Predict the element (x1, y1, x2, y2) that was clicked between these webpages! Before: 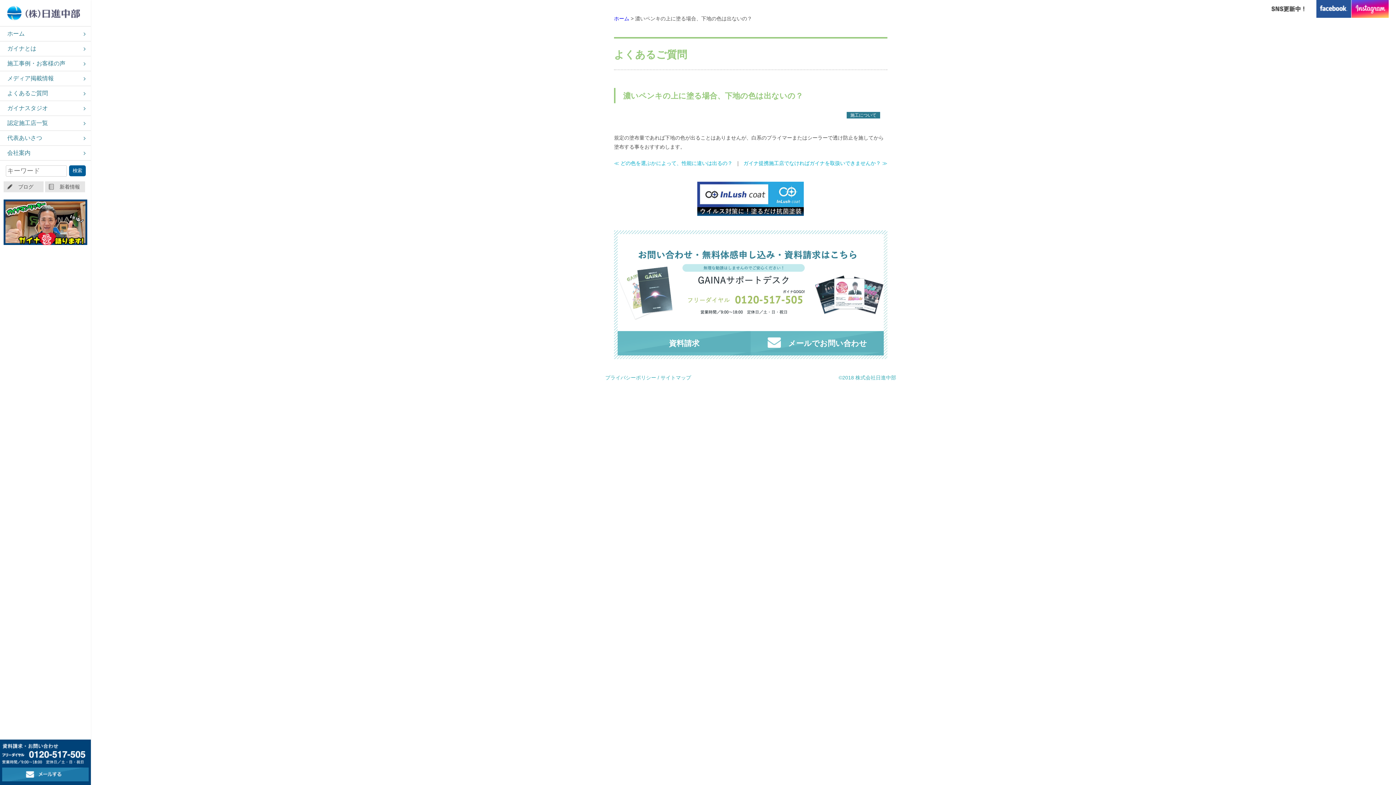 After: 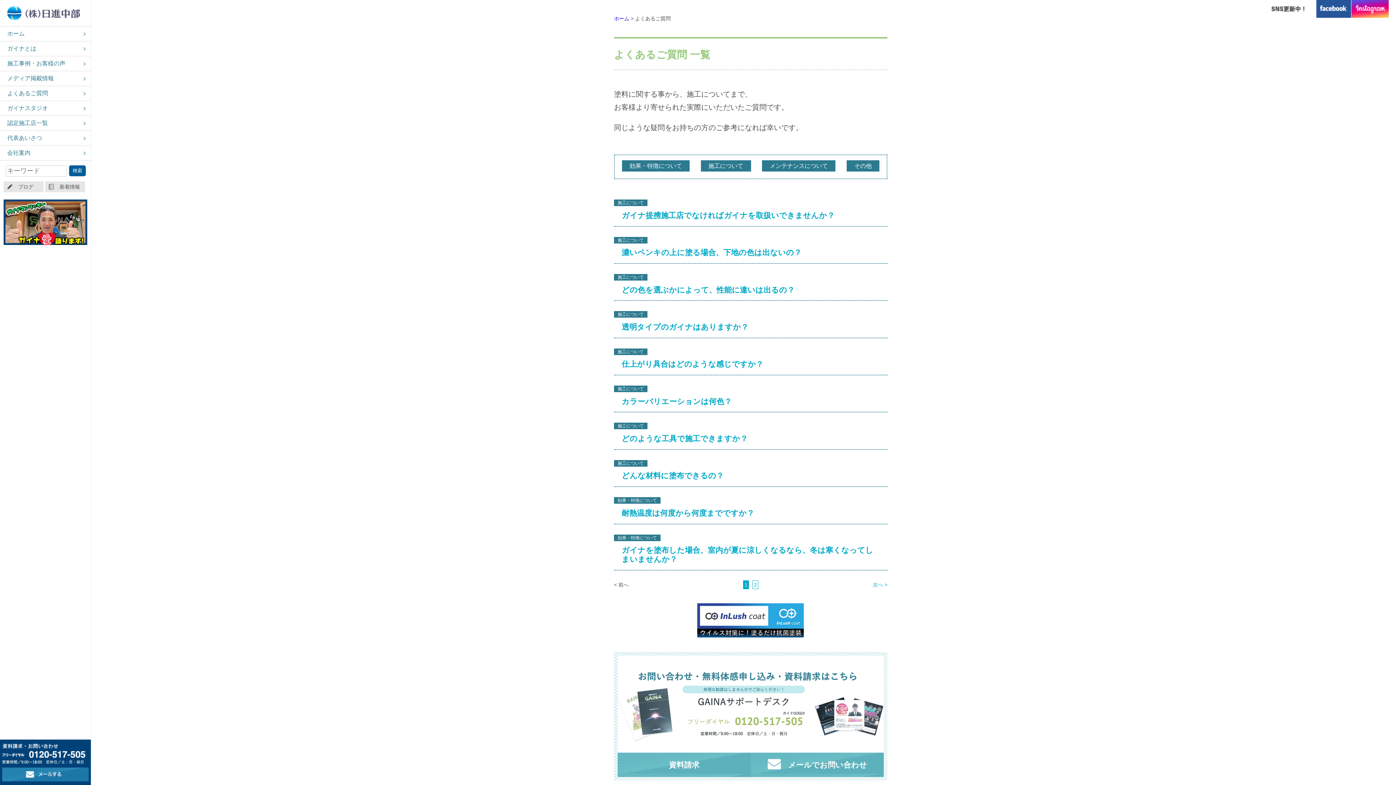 Action: label: よくあるご質問 bbox: (0, 86, 90, 100)